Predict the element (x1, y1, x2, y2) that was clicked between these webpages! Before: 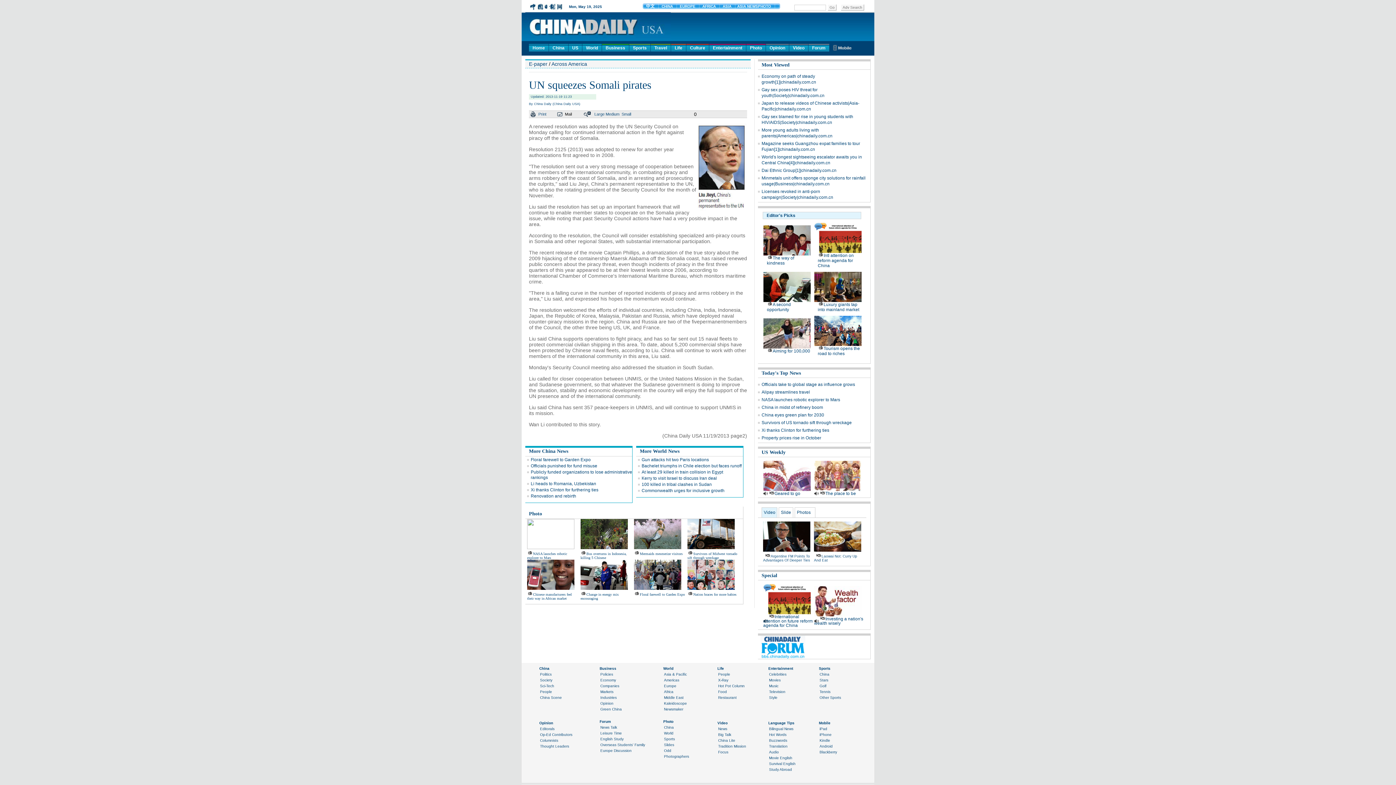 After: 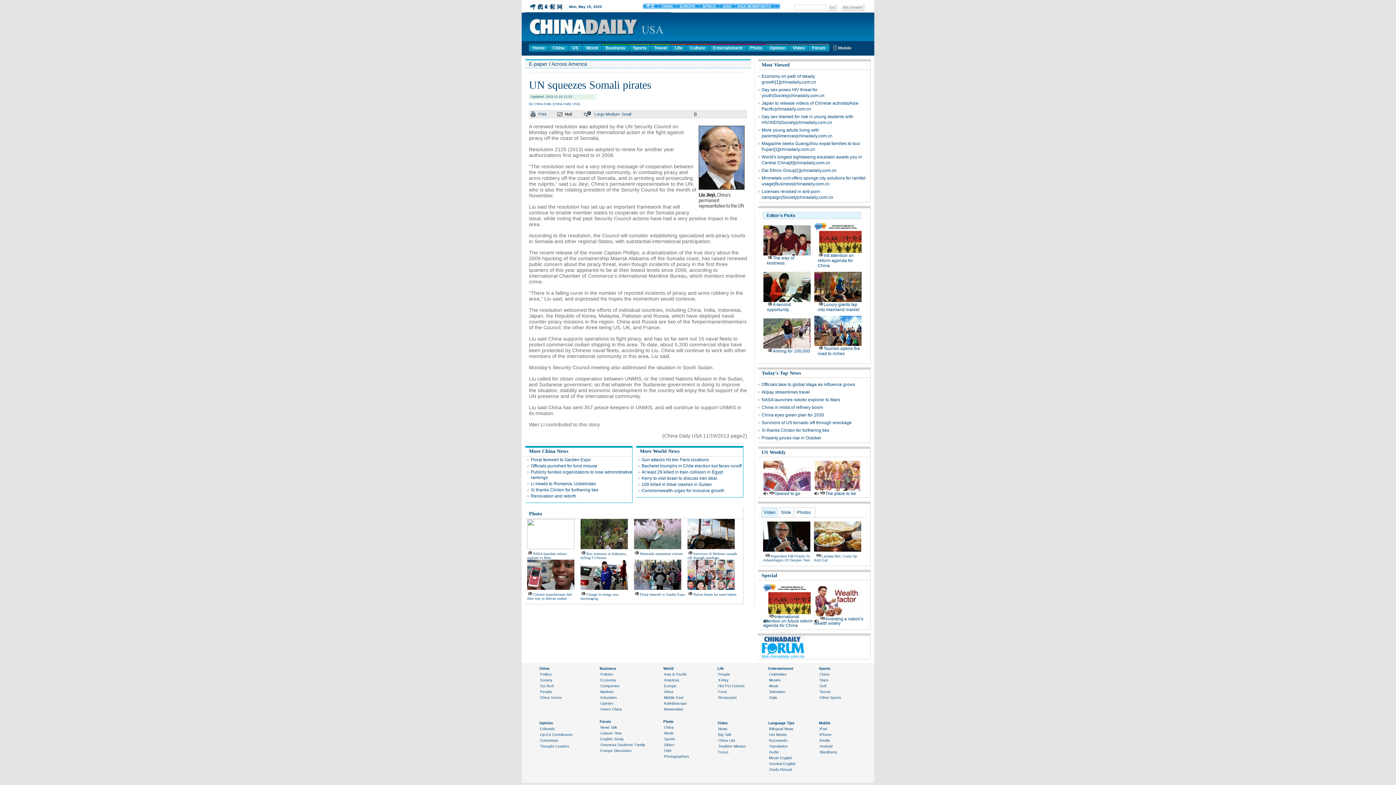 Action: bbox: (763, 486, 810, 492)